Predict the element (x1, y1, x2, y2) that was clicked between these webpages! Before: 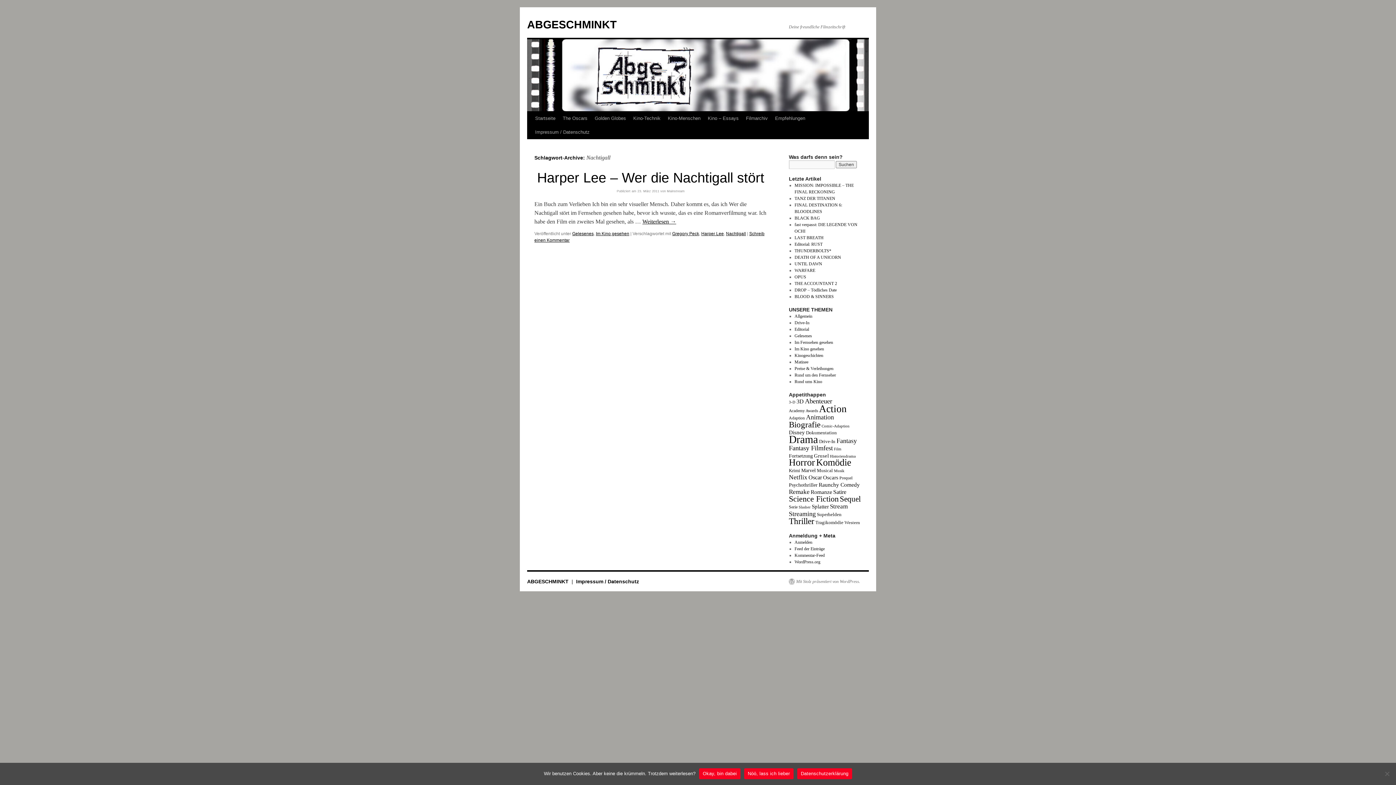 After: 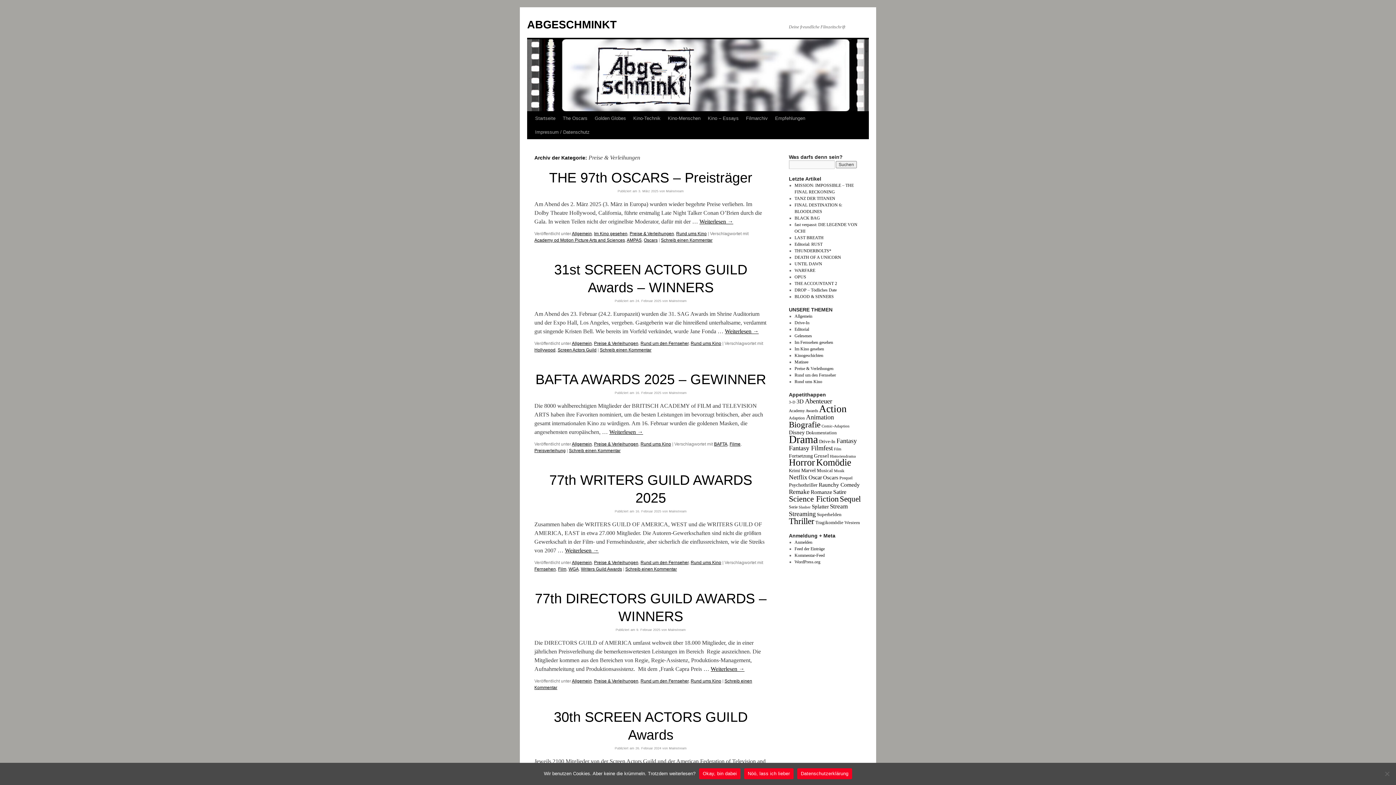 Action: label: Preise & Verleihungen bbox: (794, 366, 833, 371)